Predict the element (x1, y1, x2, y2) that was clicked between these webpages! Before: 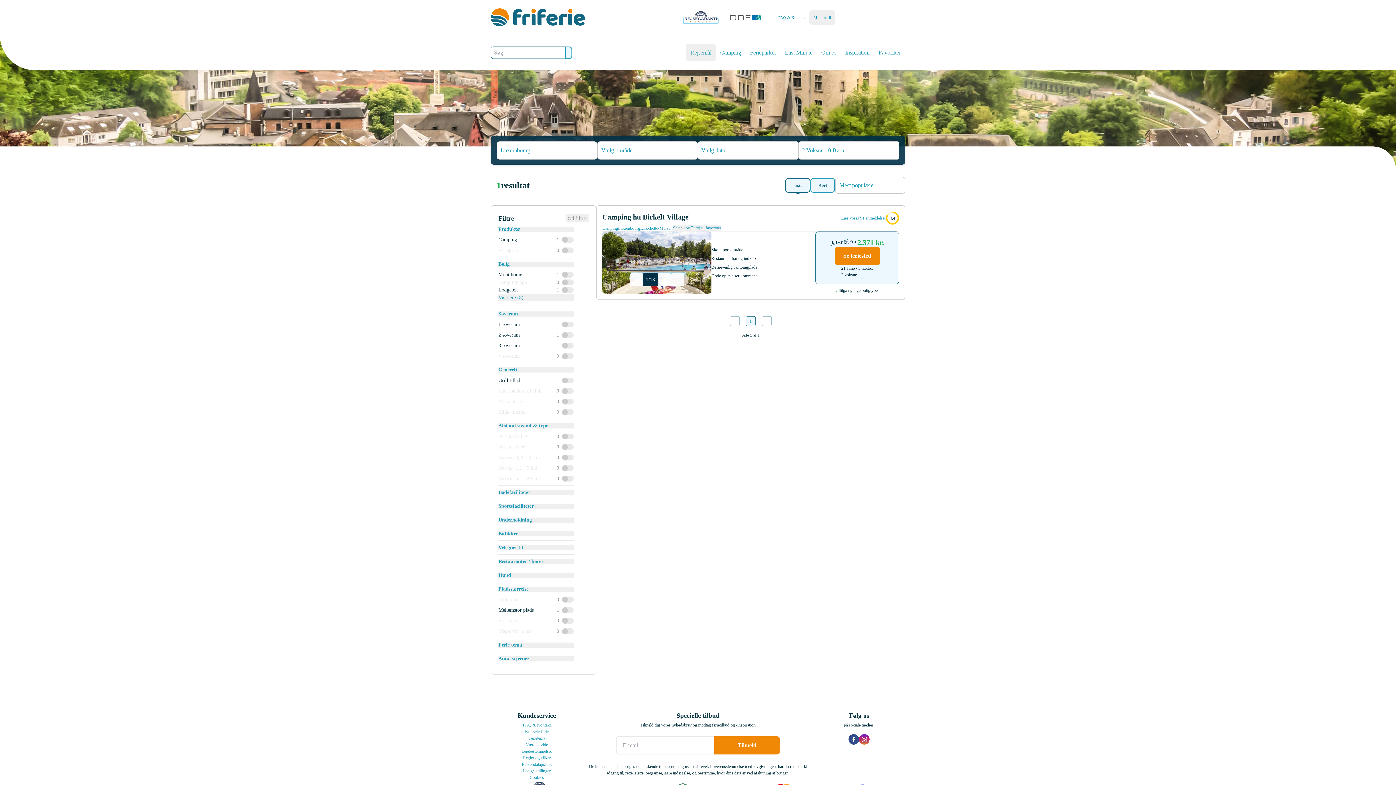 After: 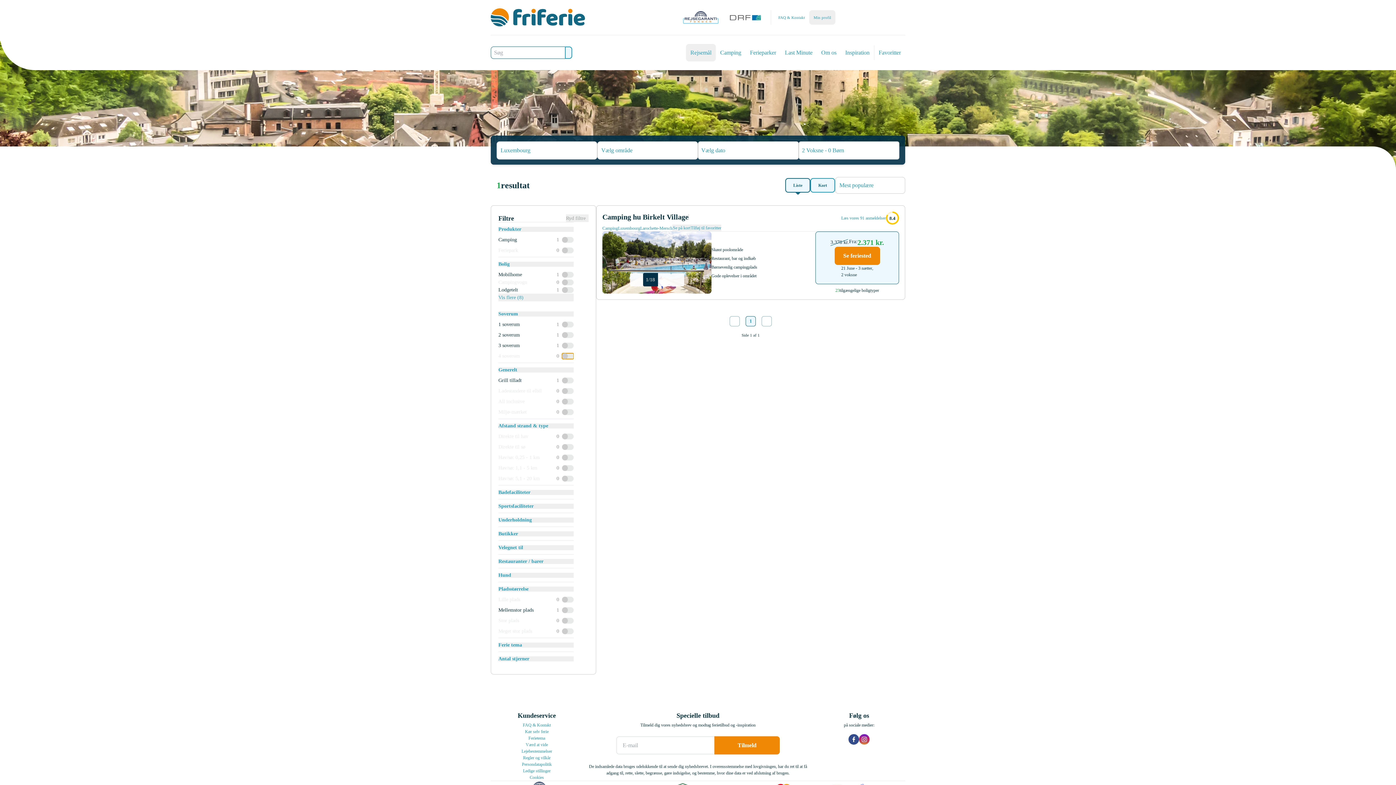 Action: bbox: (562, 353, 573, 359)